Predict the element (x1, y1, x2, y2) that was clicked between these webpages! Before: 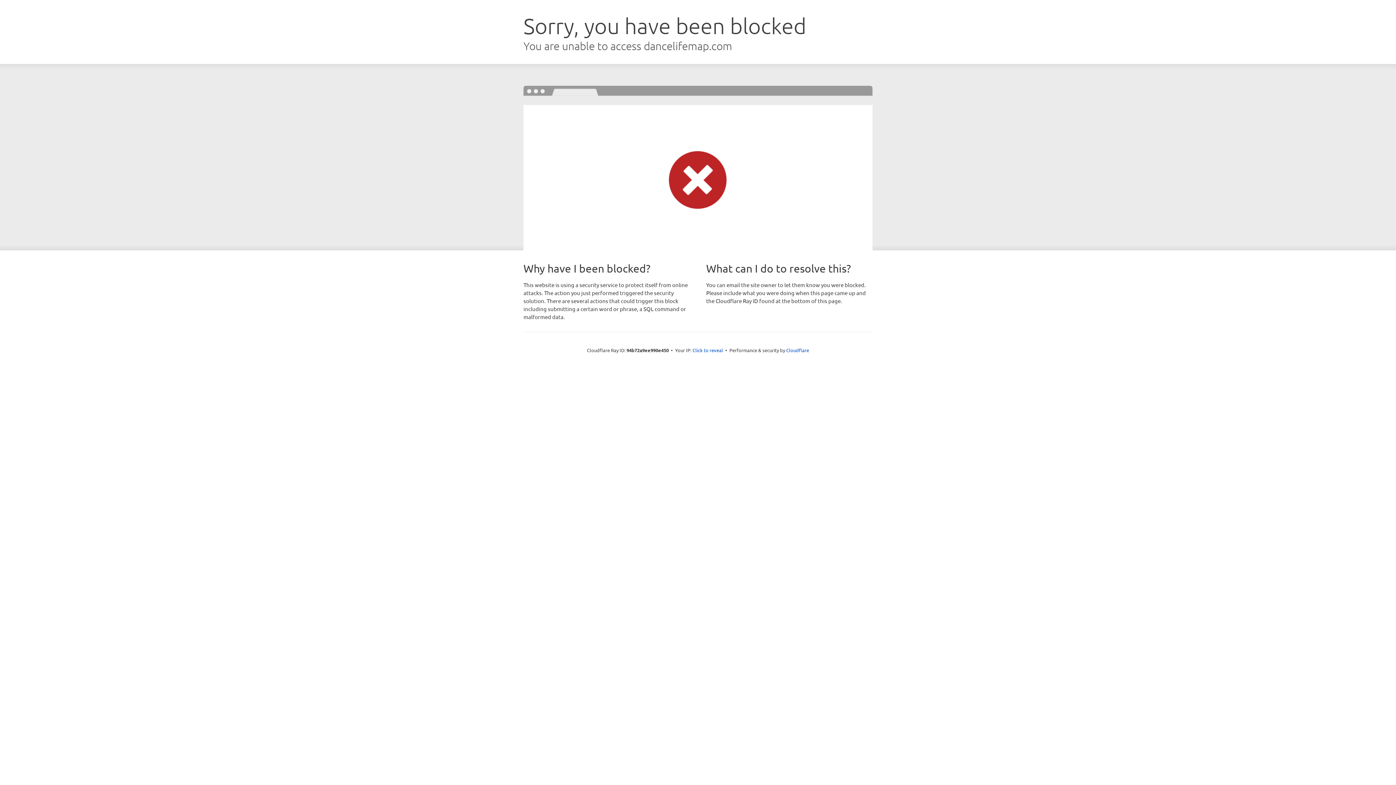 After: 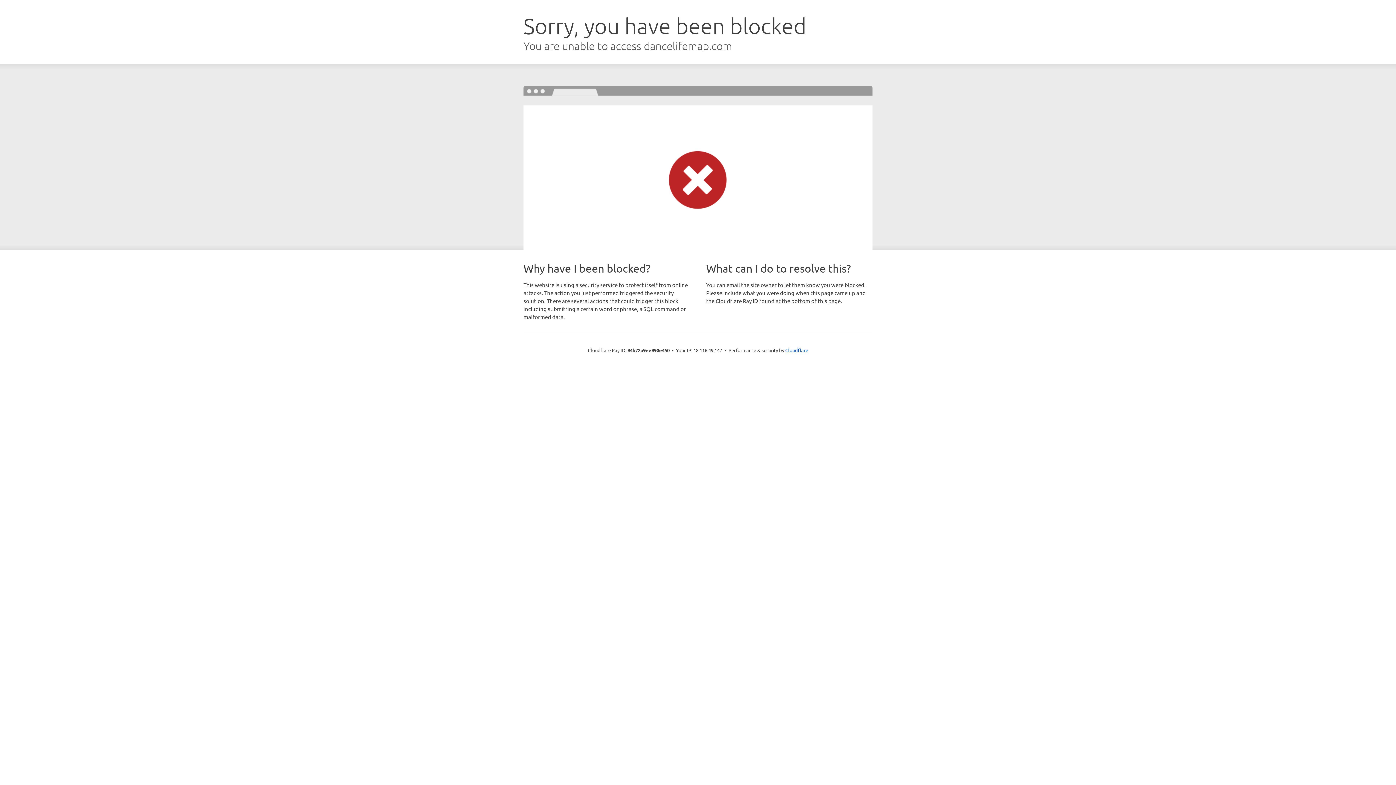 Action: bbox: (692, 346, 723, 353) label: Click to reveal